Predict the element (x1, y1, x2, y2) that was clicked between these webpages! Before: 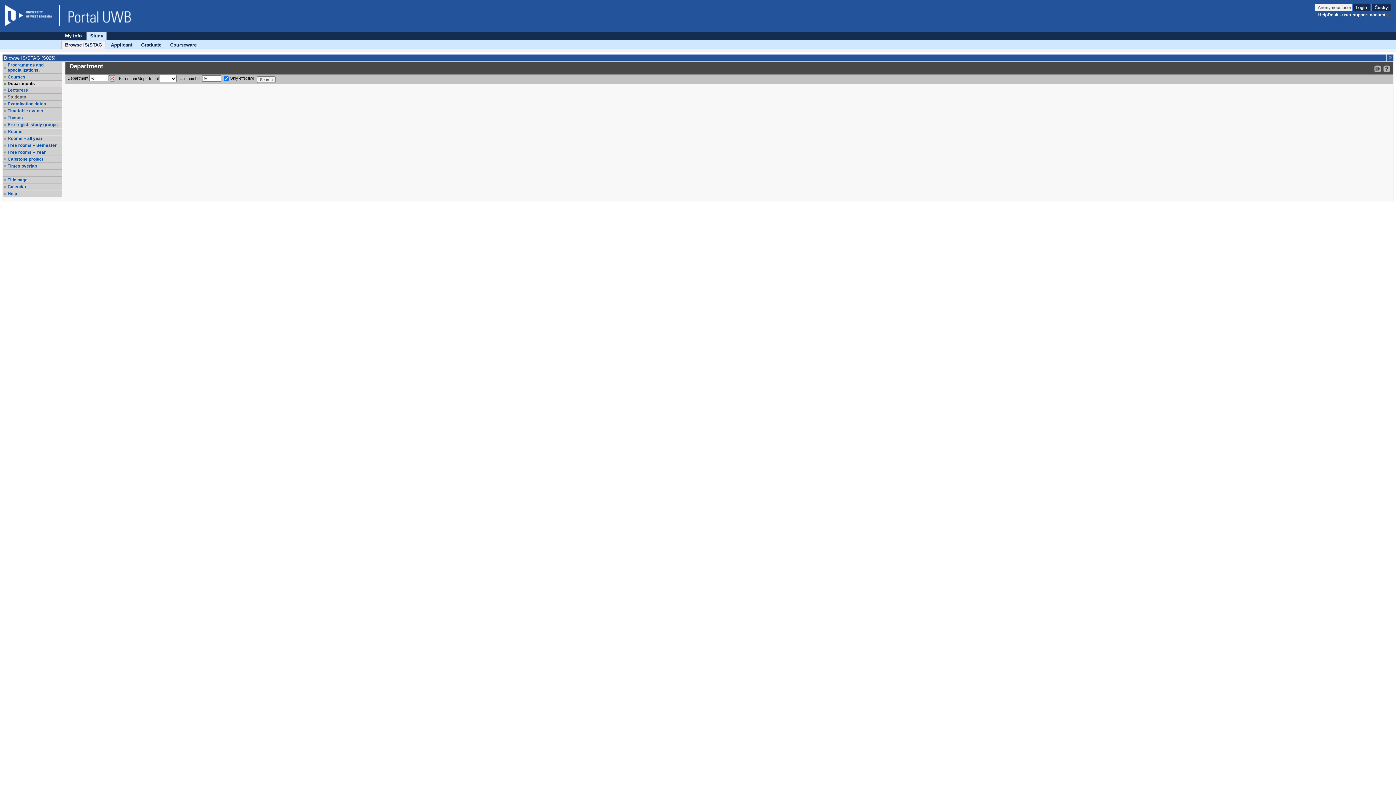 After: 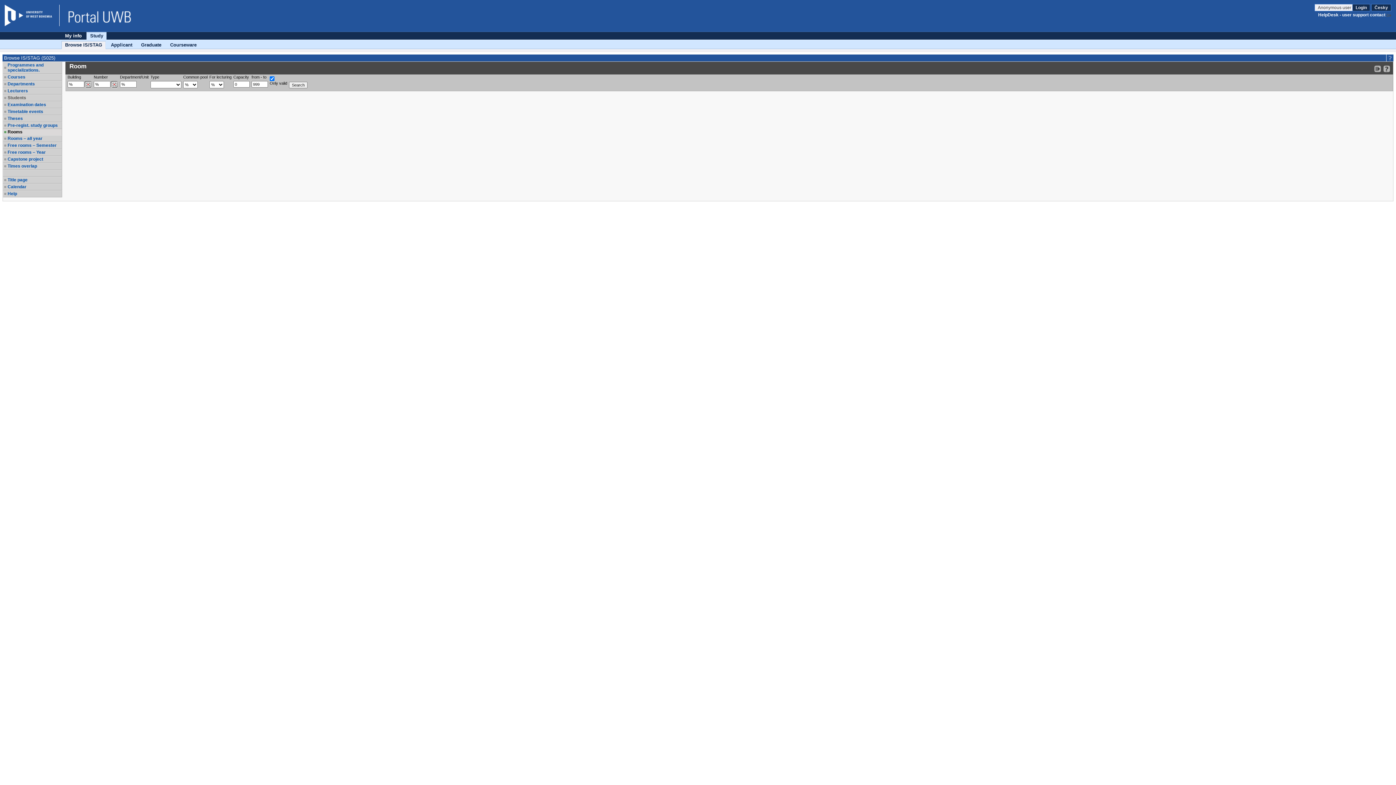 Action: bbox: (7, 129, 61, 134) label: Rooms